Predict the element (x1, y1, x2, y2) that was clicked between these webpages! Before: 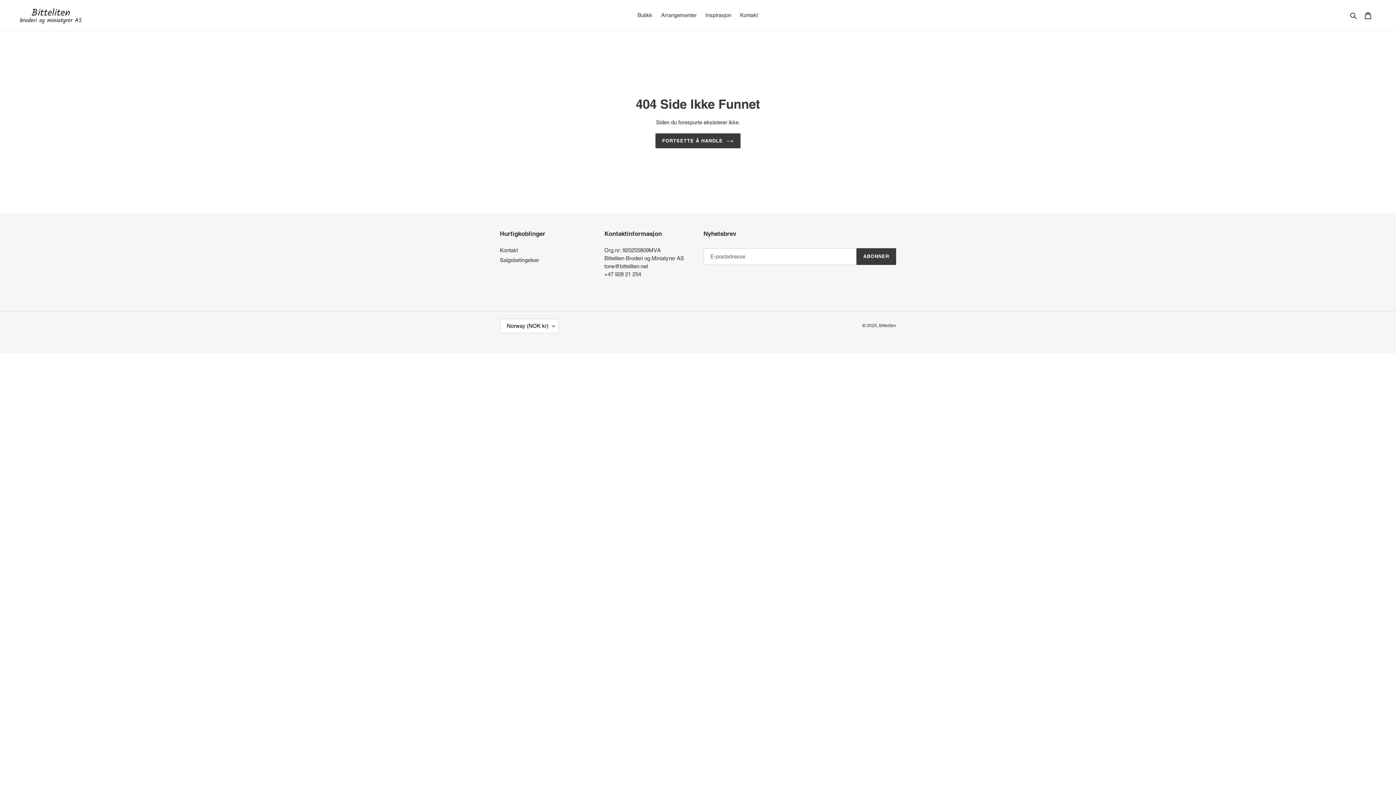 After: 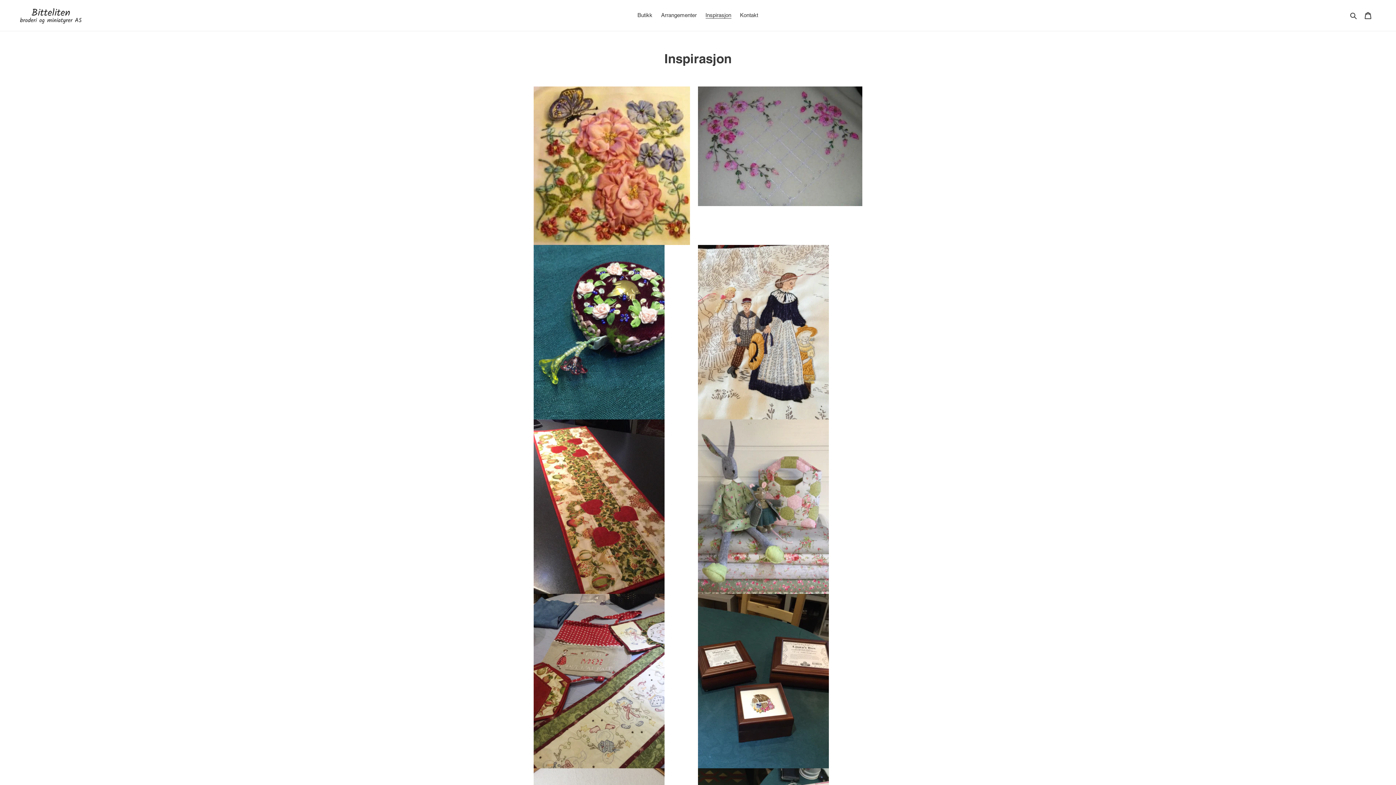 Action: bbox: (702, 10, 735, 20) label: Inspirasjon